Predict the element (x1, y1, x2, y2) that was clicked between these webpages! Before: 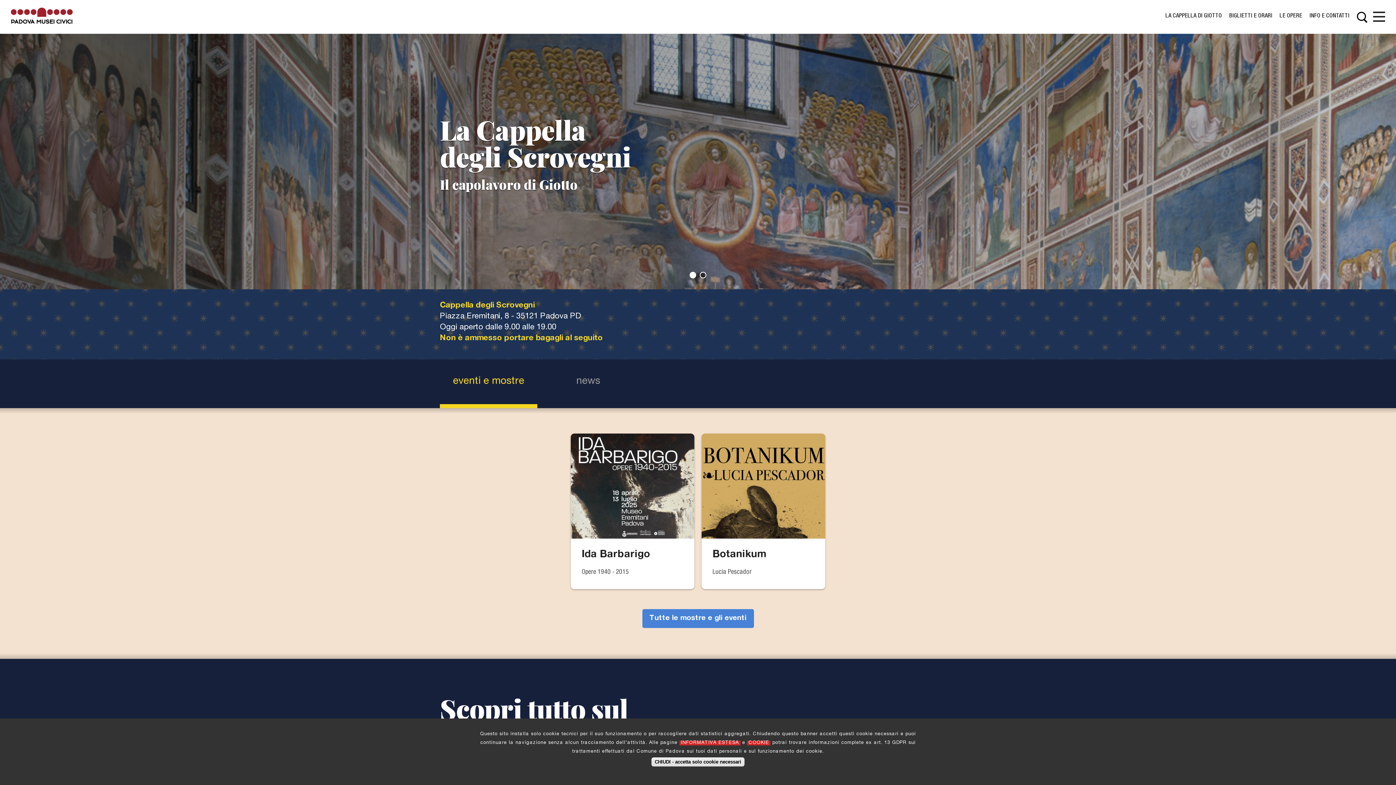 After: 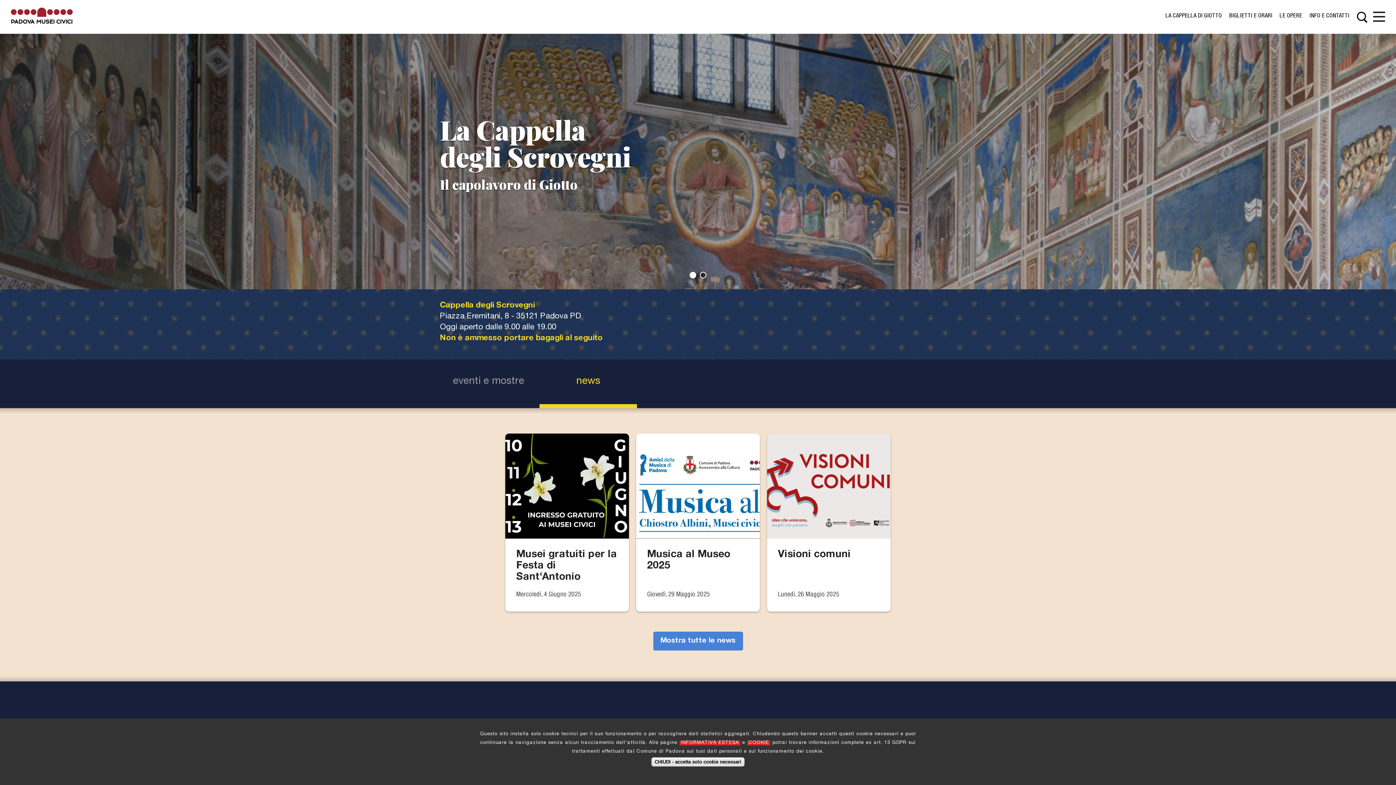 Action: bbox: (545, 359, 631, 404) label: news